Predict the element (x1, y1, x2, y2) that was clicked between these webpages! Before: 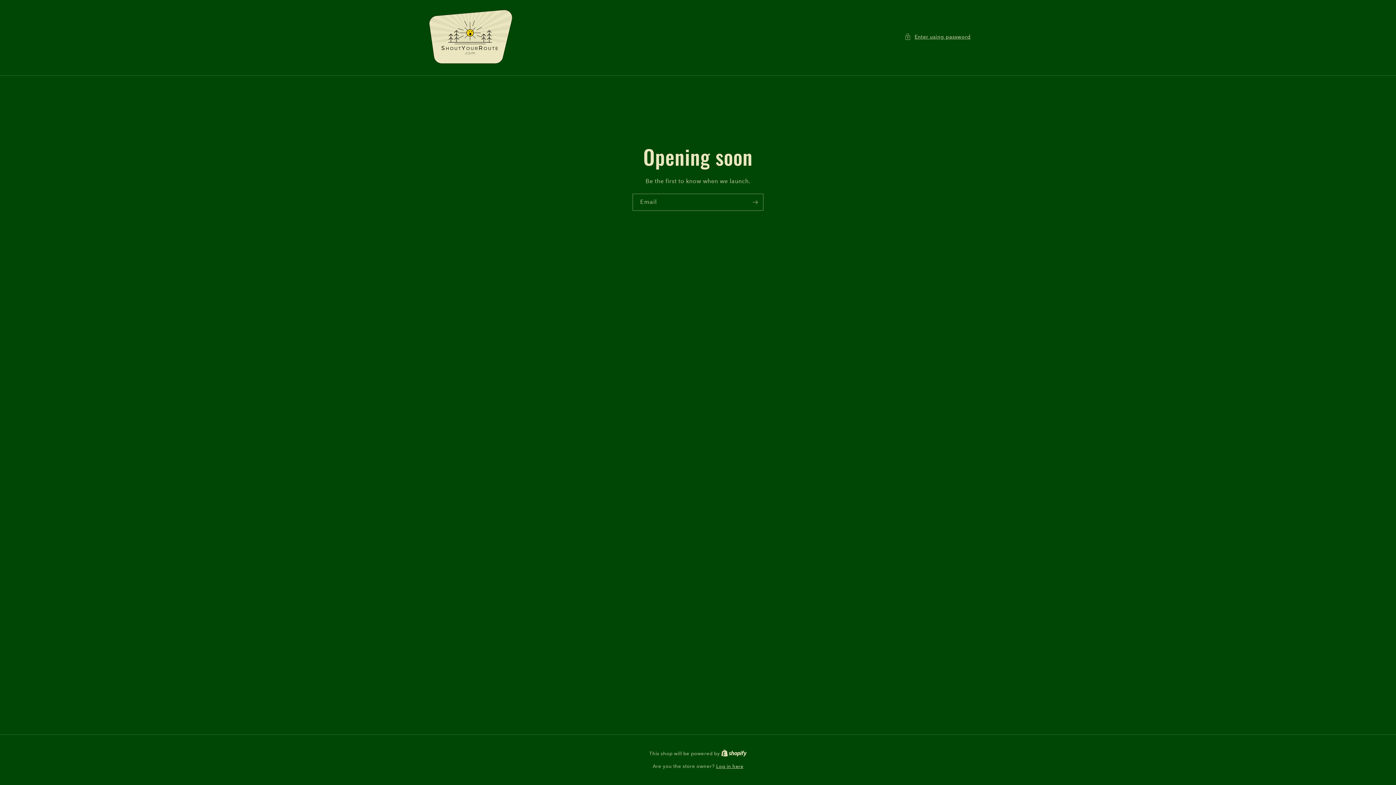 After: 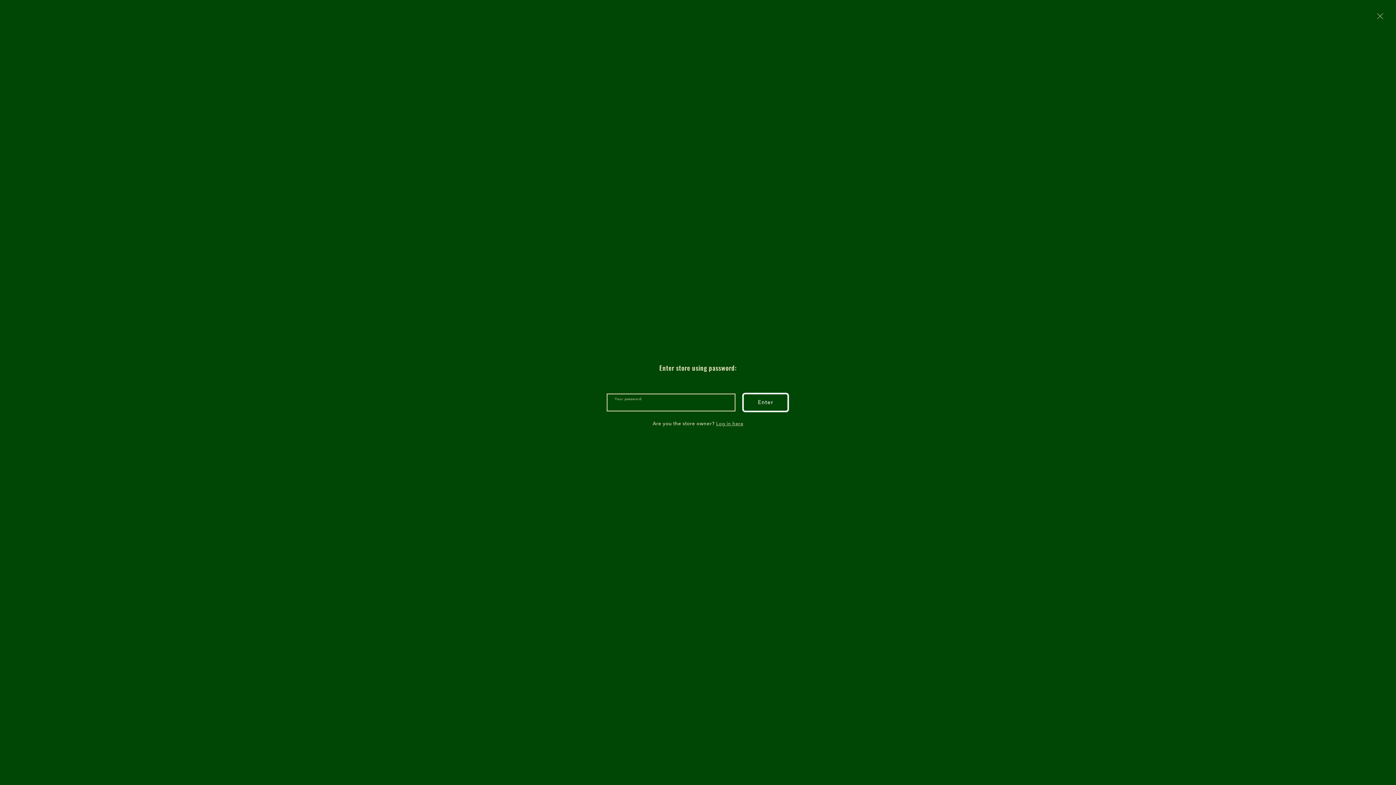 Action: bbox: (904, 32, 970, 41) label: Enter using password